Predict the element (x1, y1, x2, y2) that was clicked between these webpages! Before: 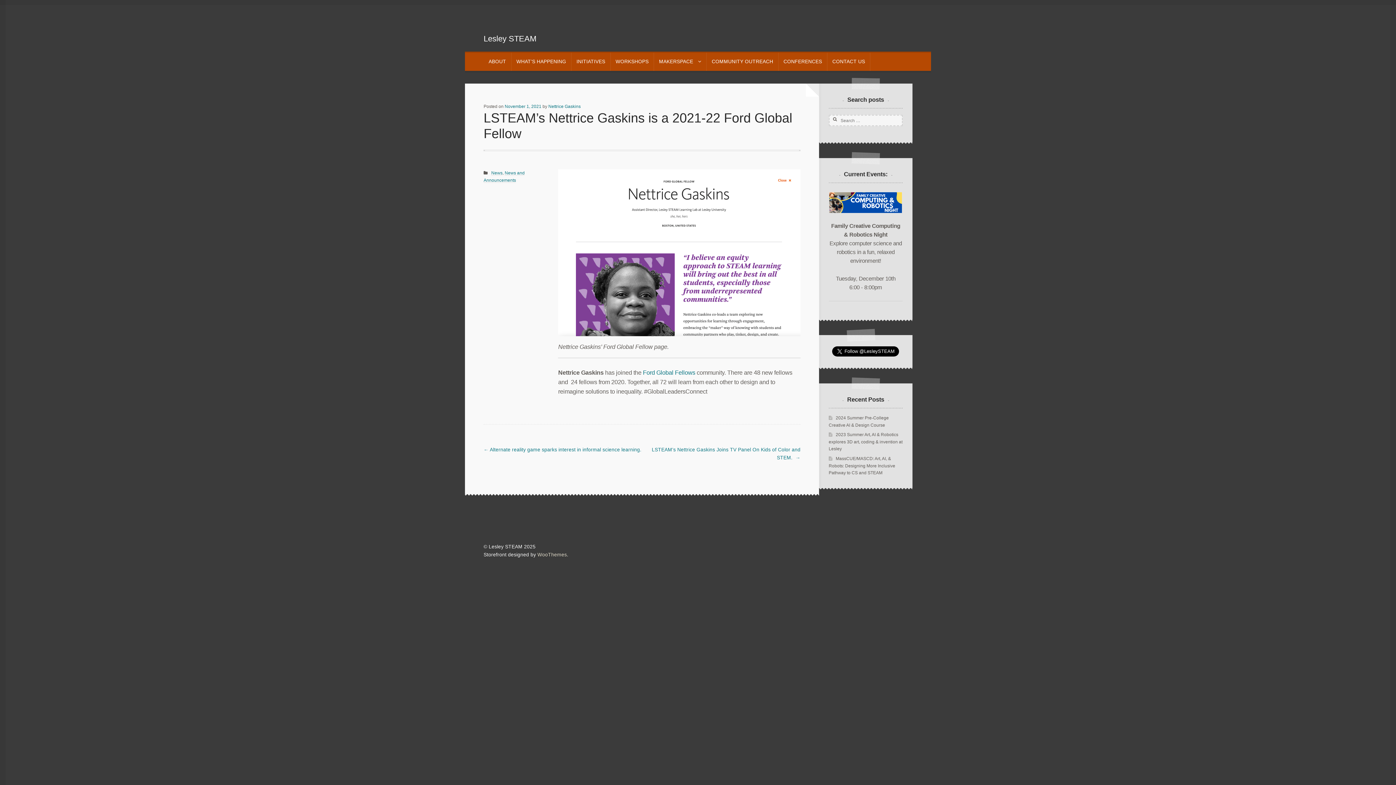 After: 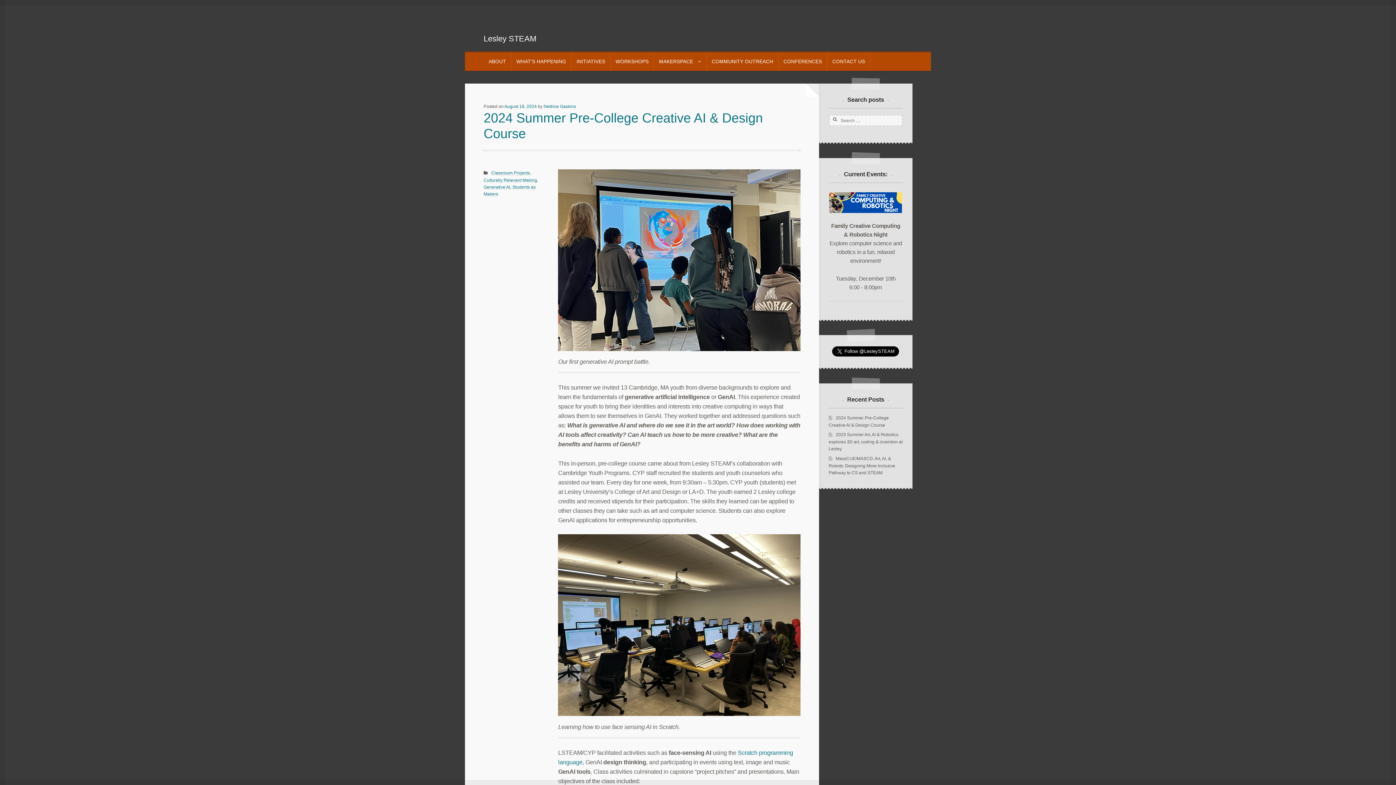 Action: label: Nettrice Gaskins bbox: (548, 103, 580, 108)